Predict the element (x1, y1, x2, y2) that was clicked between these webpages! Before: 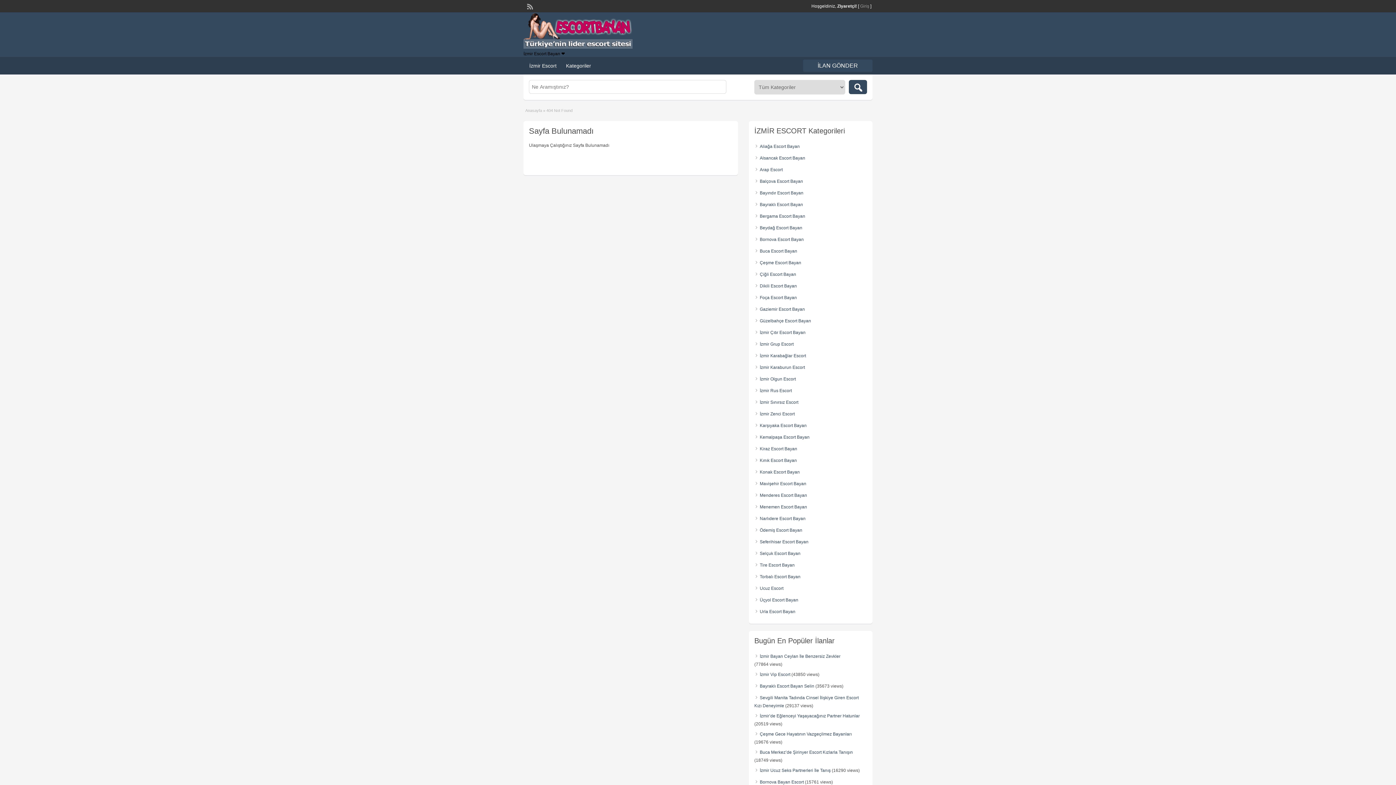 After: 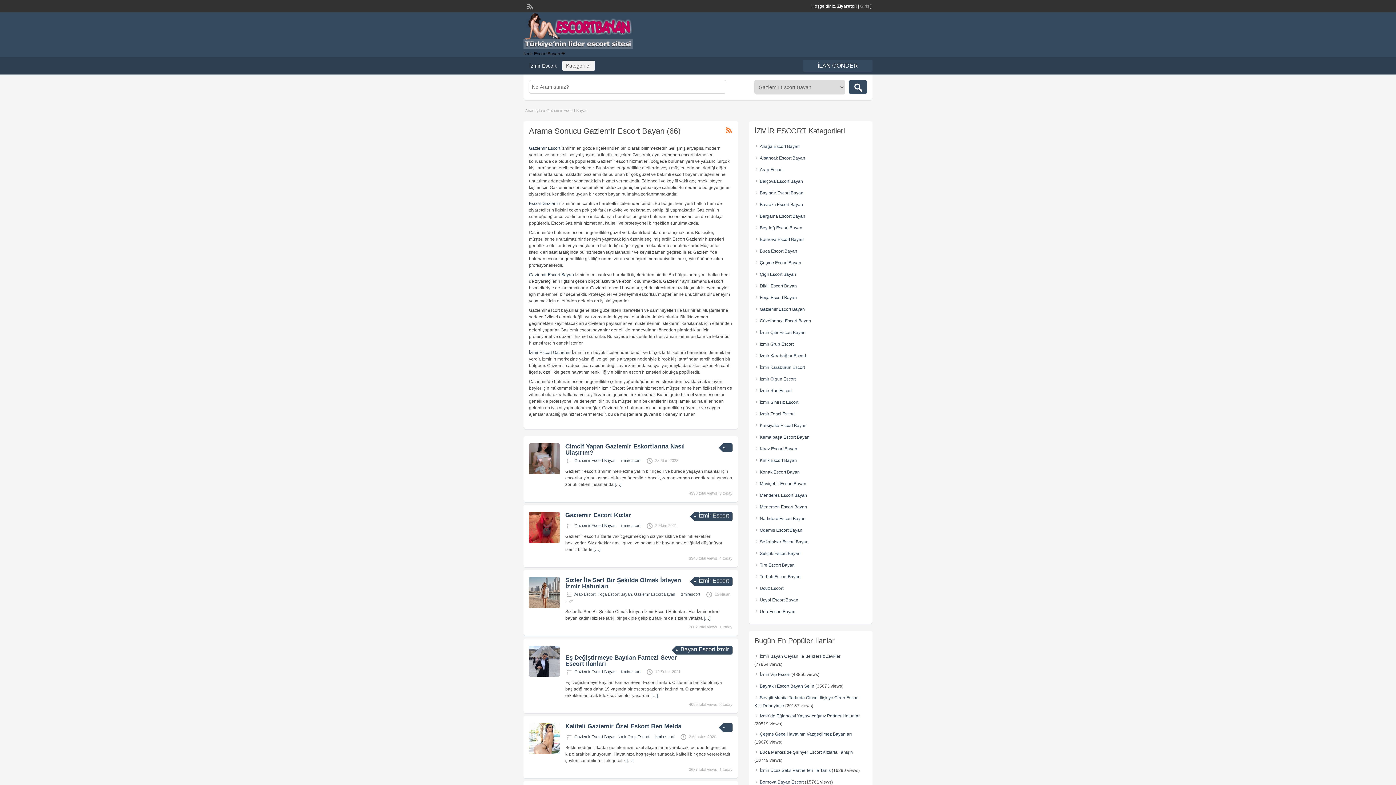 Action: label: Gaziemir Escort Bayan bbox: (760, 306, 805, 312)